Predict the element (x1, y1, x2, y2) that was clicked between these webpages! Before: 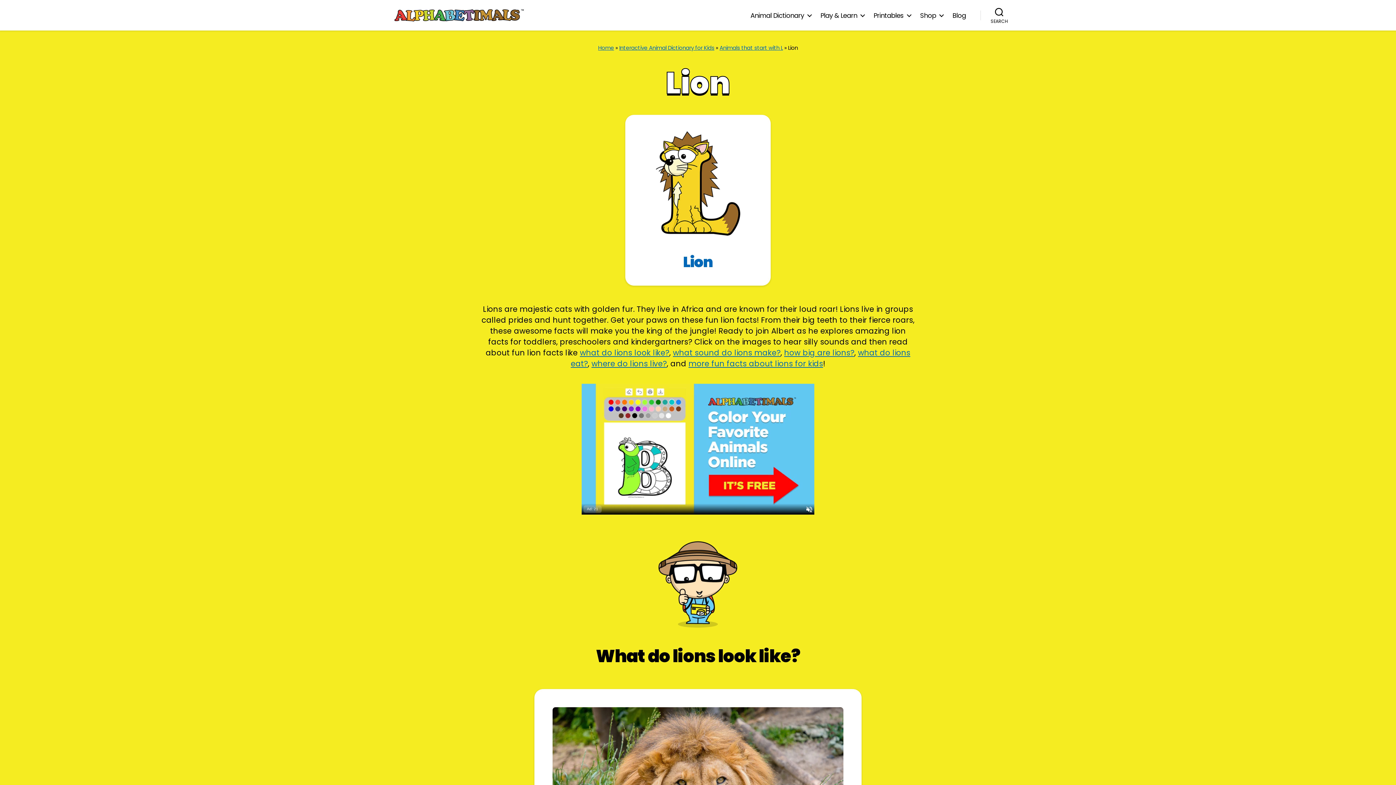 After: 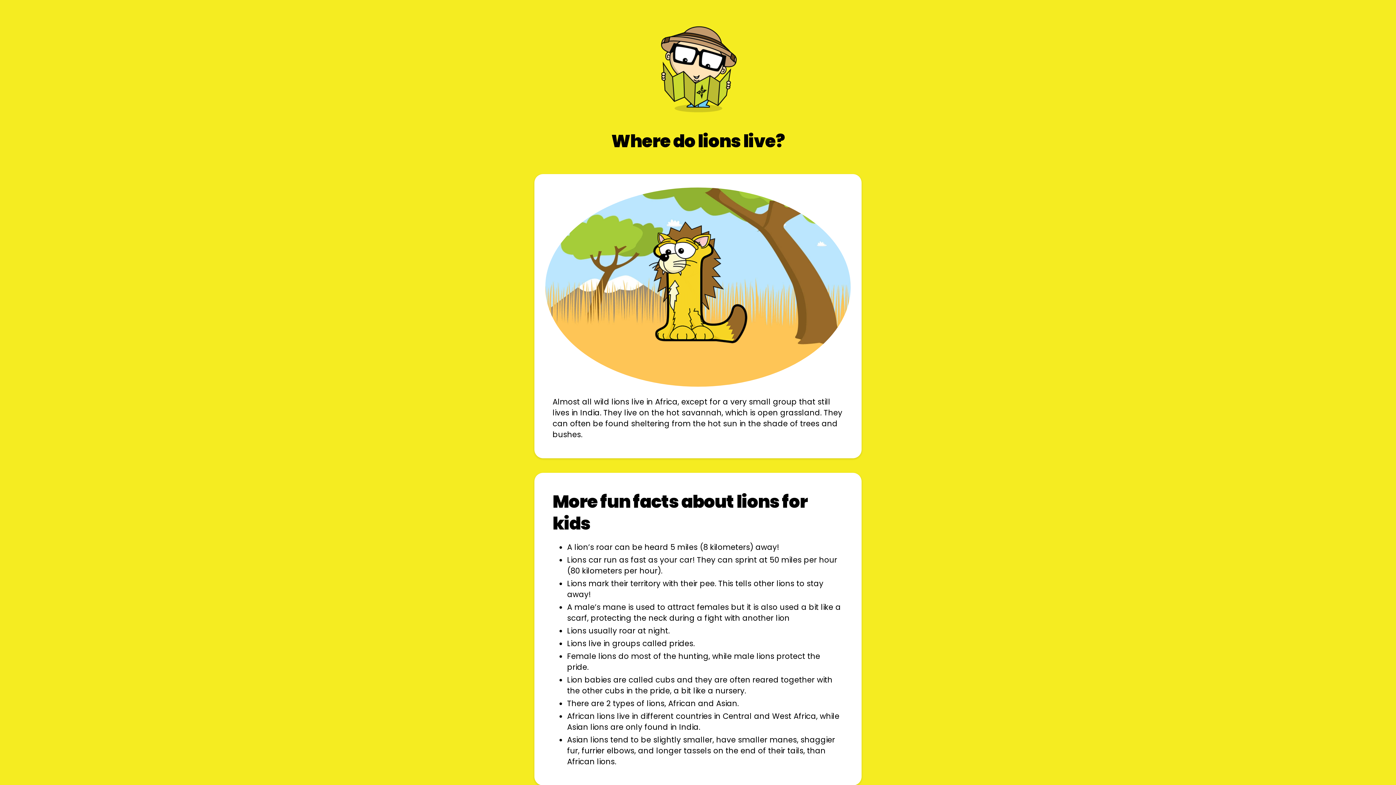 Action: label: where do lions live? bbox: (591, 358, 666, 369)